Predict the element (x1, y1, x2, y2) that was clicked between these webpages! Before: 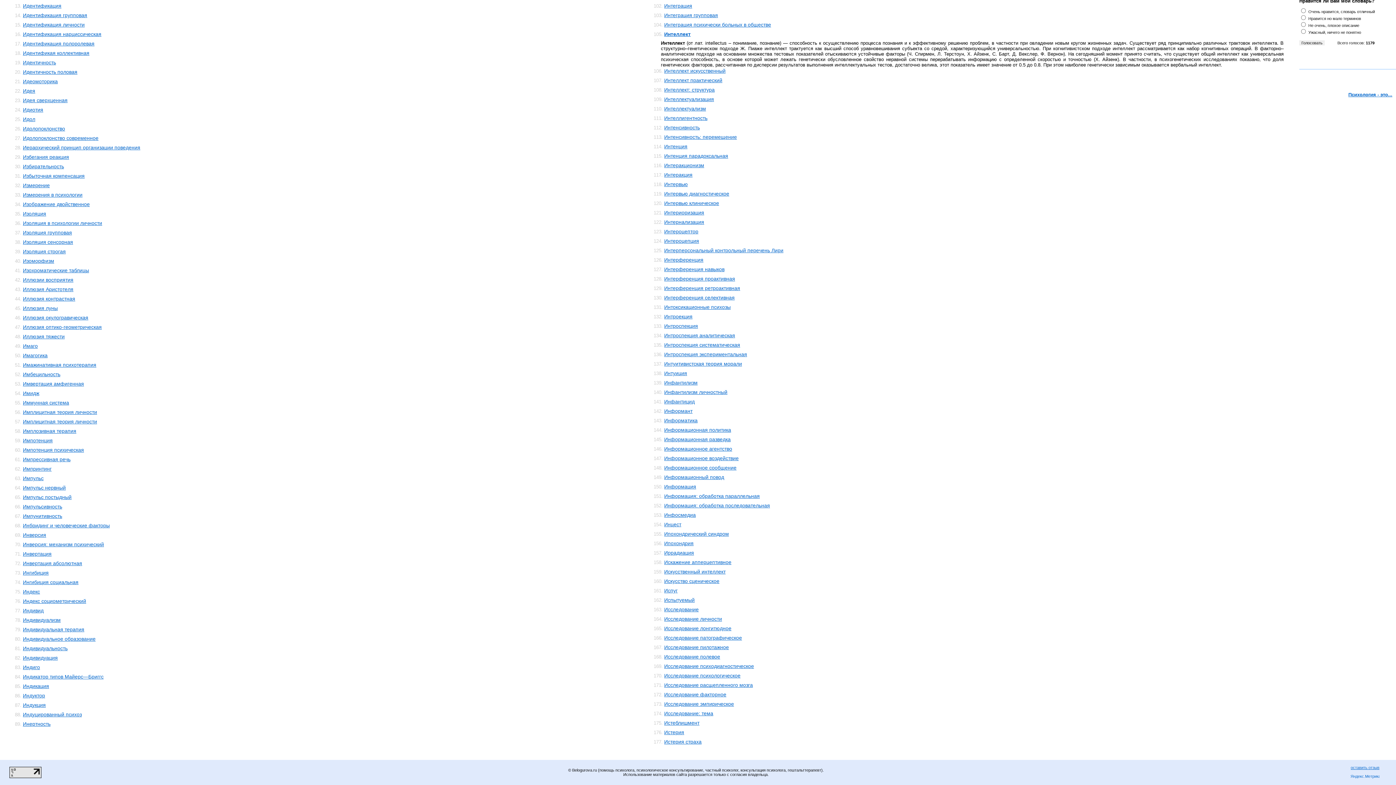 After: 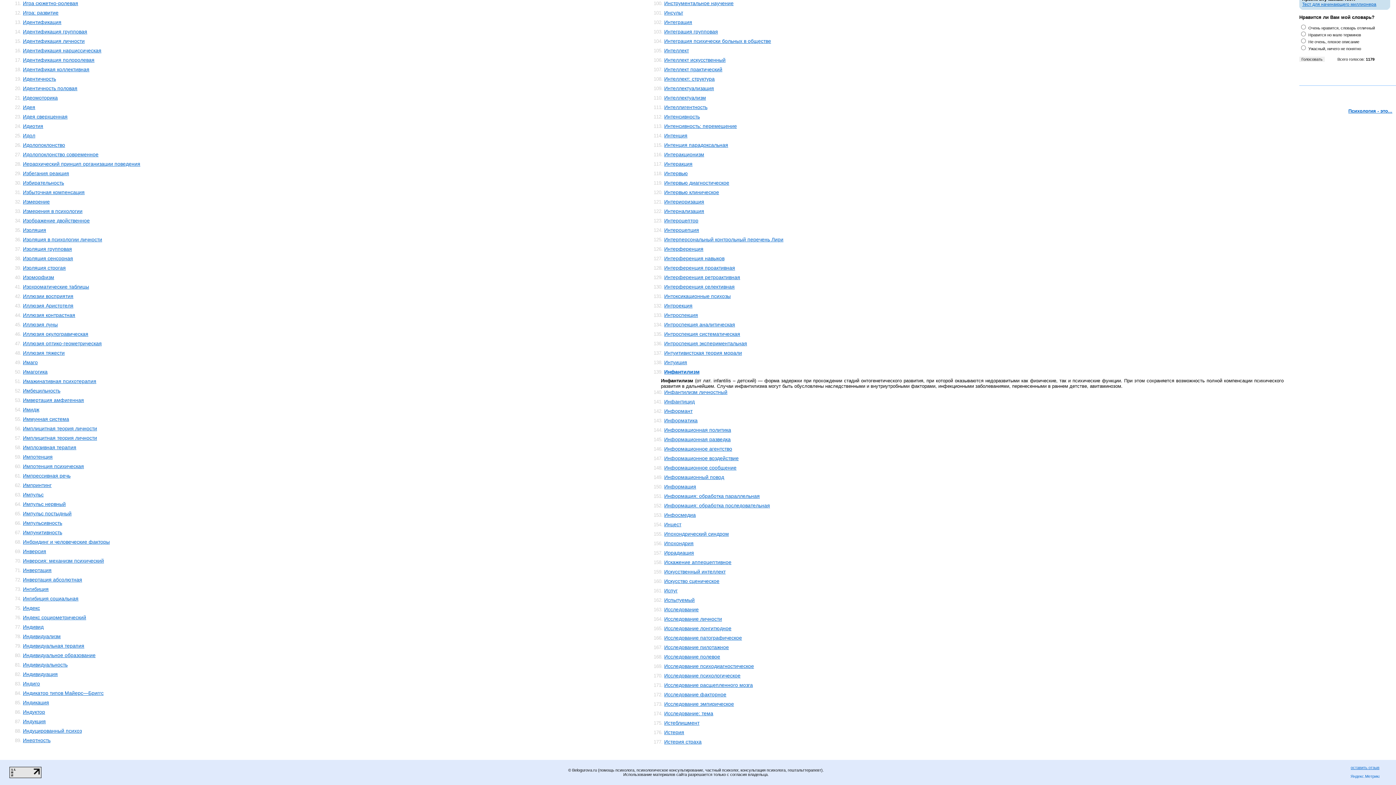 Action: bbox: (664, 380, 697, 385) label: Инфантилизм